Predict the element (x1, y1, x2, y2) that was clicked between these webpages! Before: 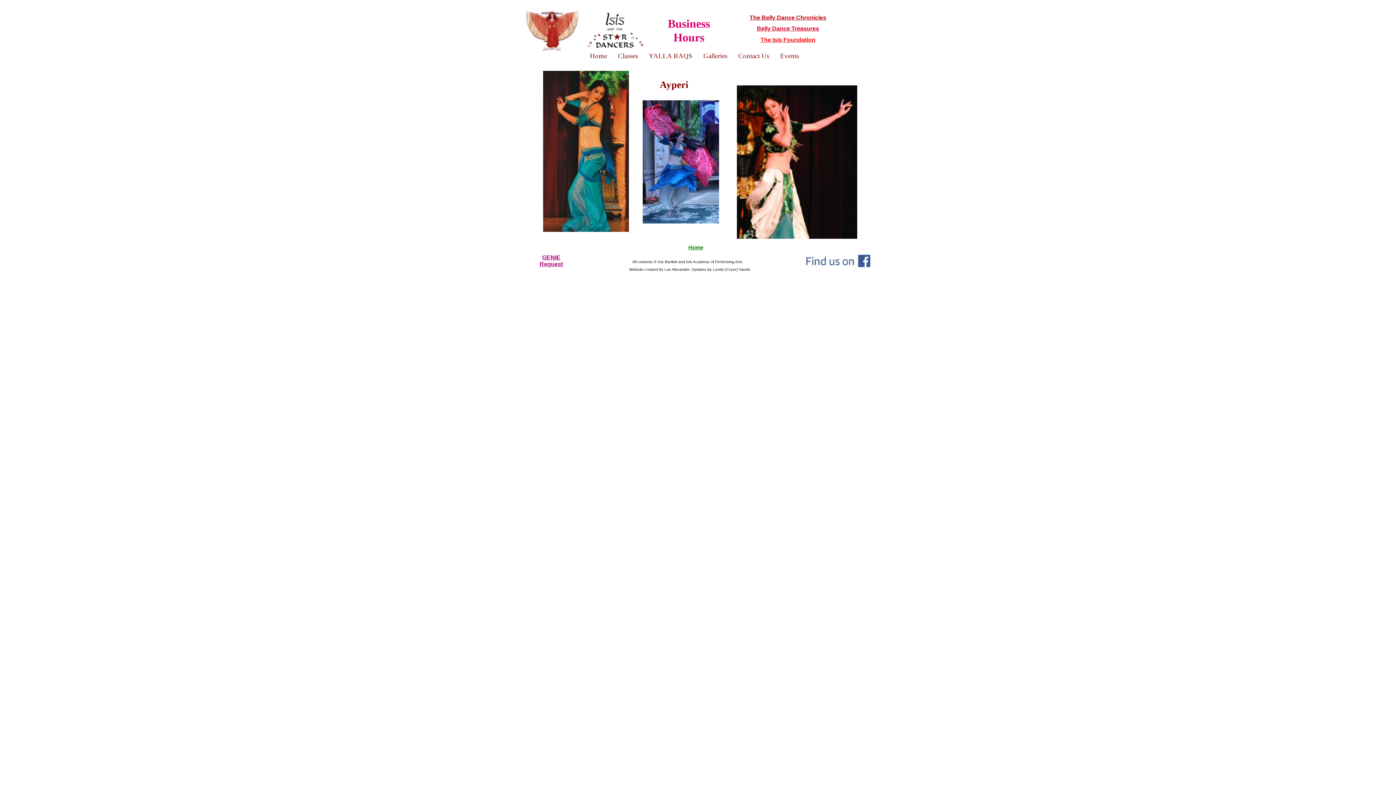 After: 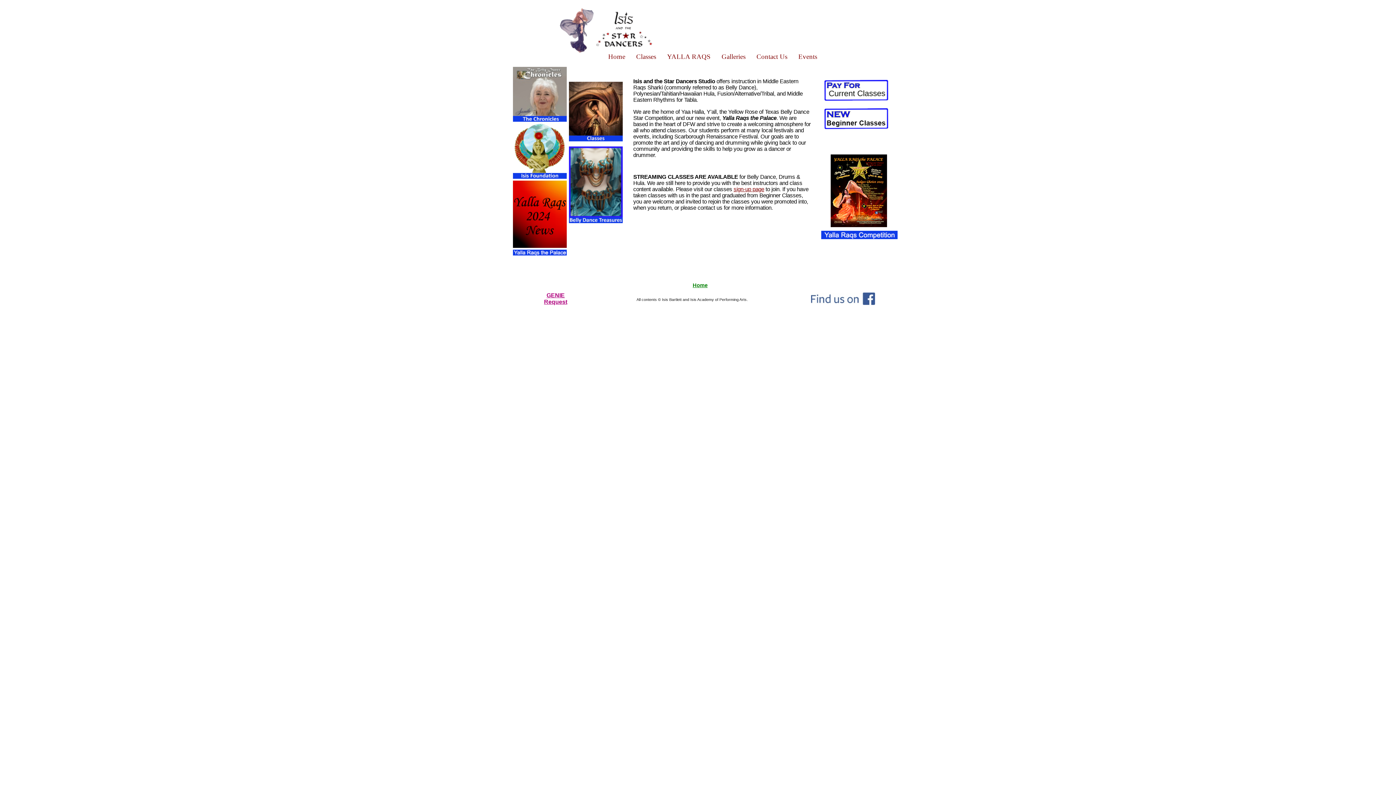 Action: bbox: (586, 52, 610, 59) label: Home